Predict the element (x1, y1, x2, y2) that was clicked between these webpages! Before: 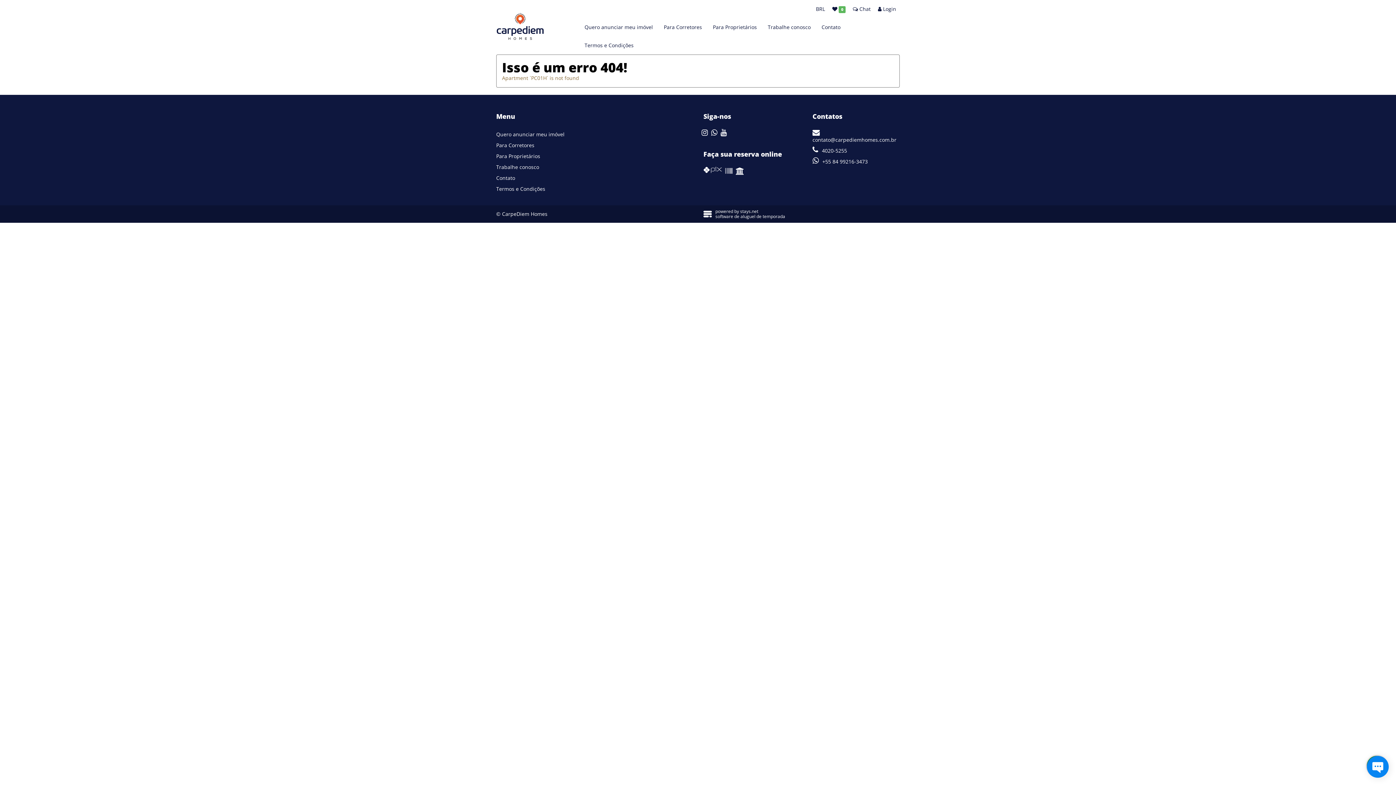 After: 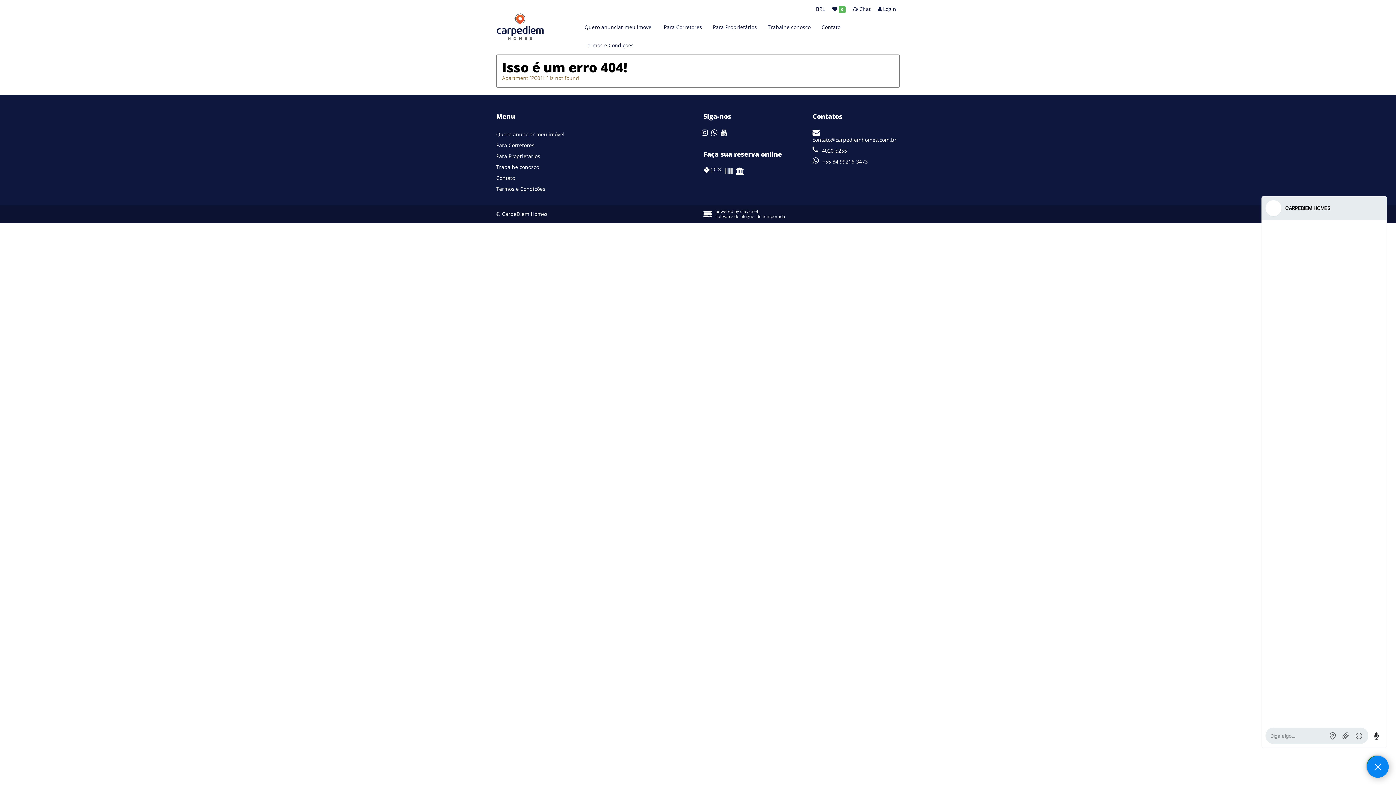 Action: bbox: (1367, 756, 1389, 778)